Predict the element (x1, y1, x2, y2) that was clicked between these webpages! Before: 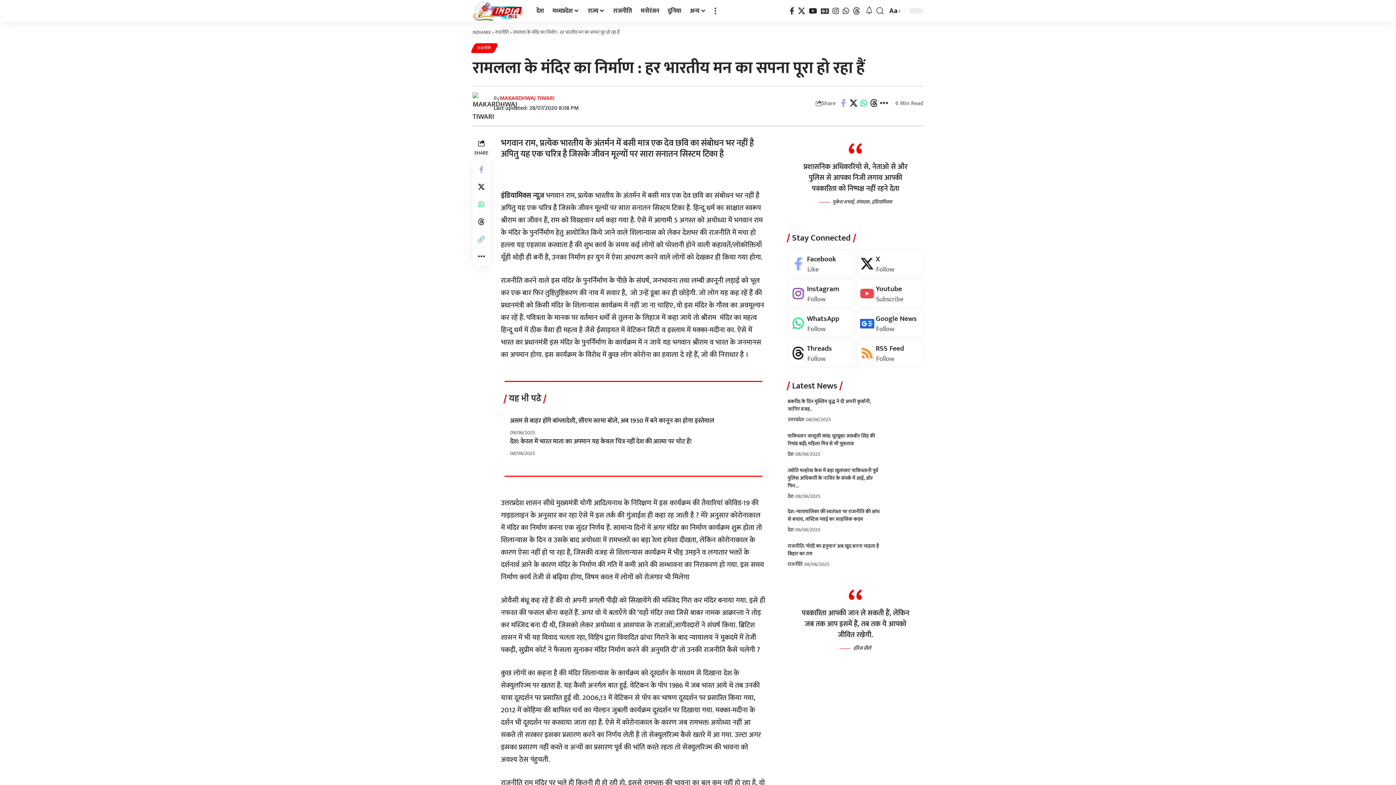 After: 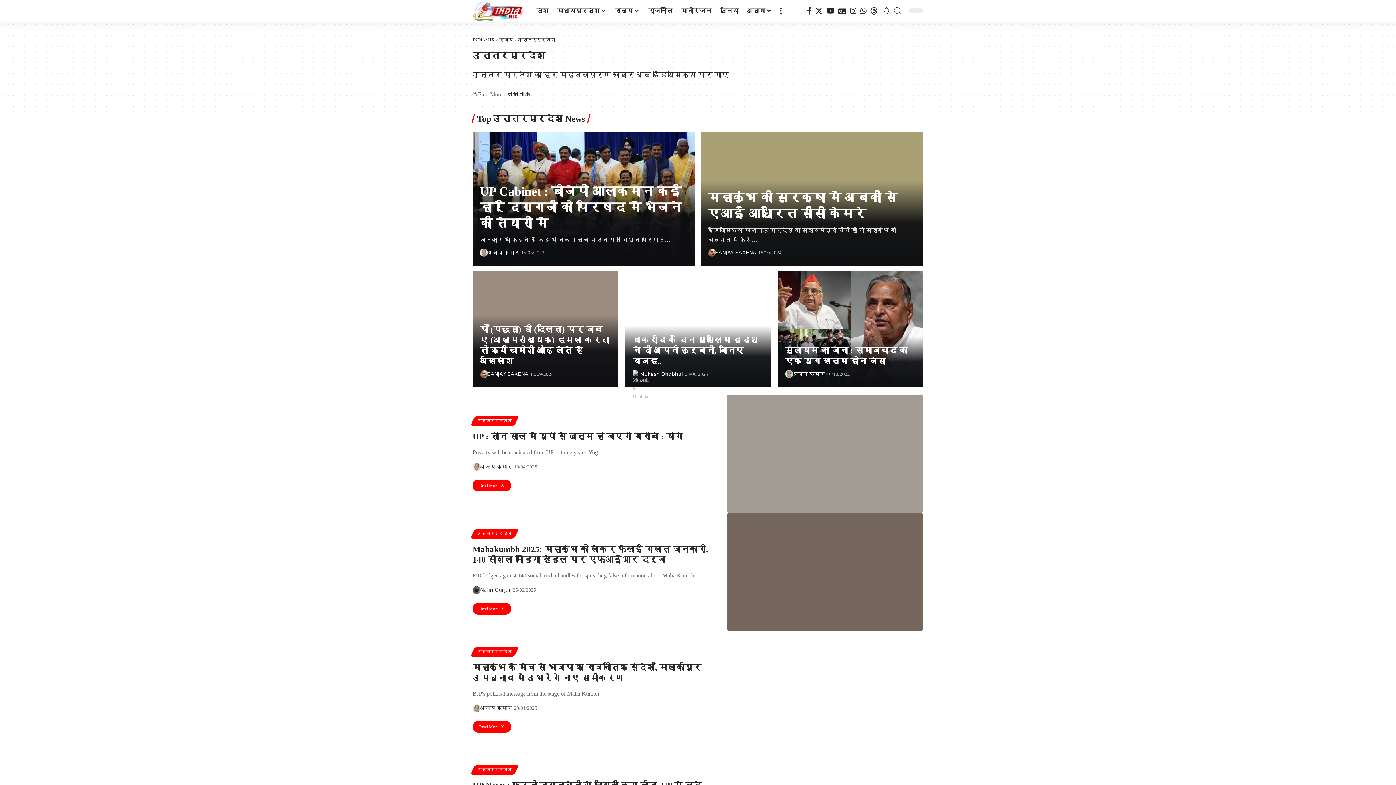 Action: bbox: (787, 415, 804, 424) label: उत्तरप्रदेश